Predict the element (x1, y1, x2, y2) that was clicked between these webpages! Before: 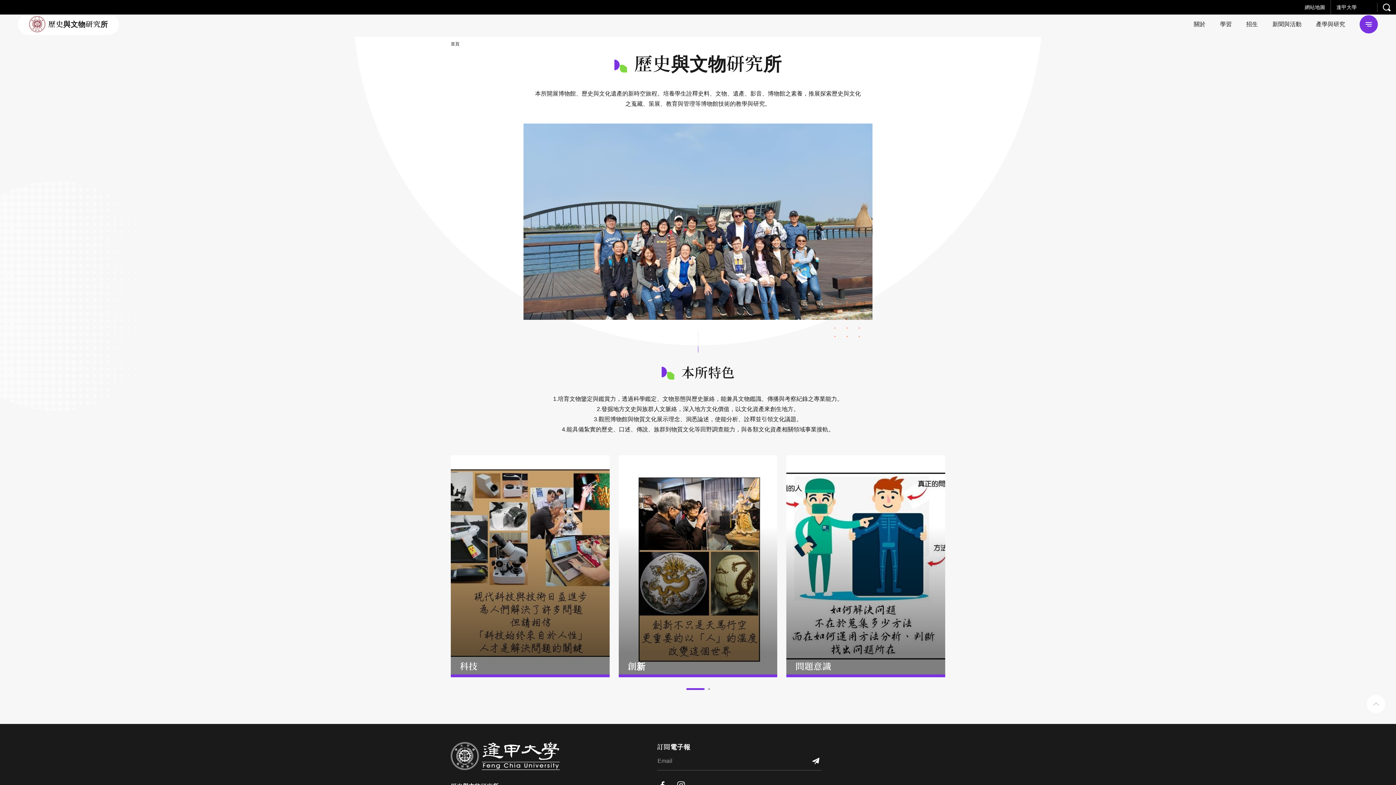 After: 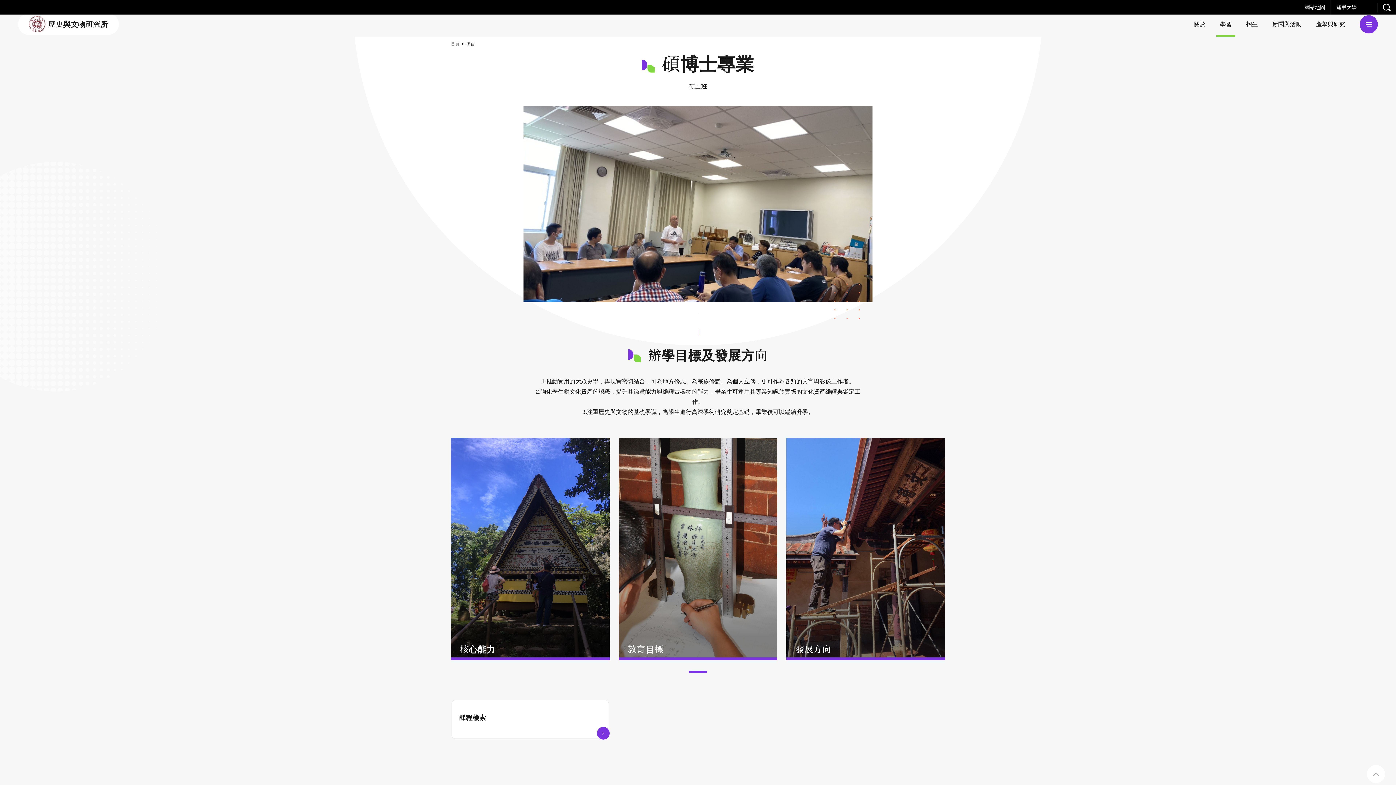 Action: label: 學習 bbox: (1213, 13, 1239, 34)